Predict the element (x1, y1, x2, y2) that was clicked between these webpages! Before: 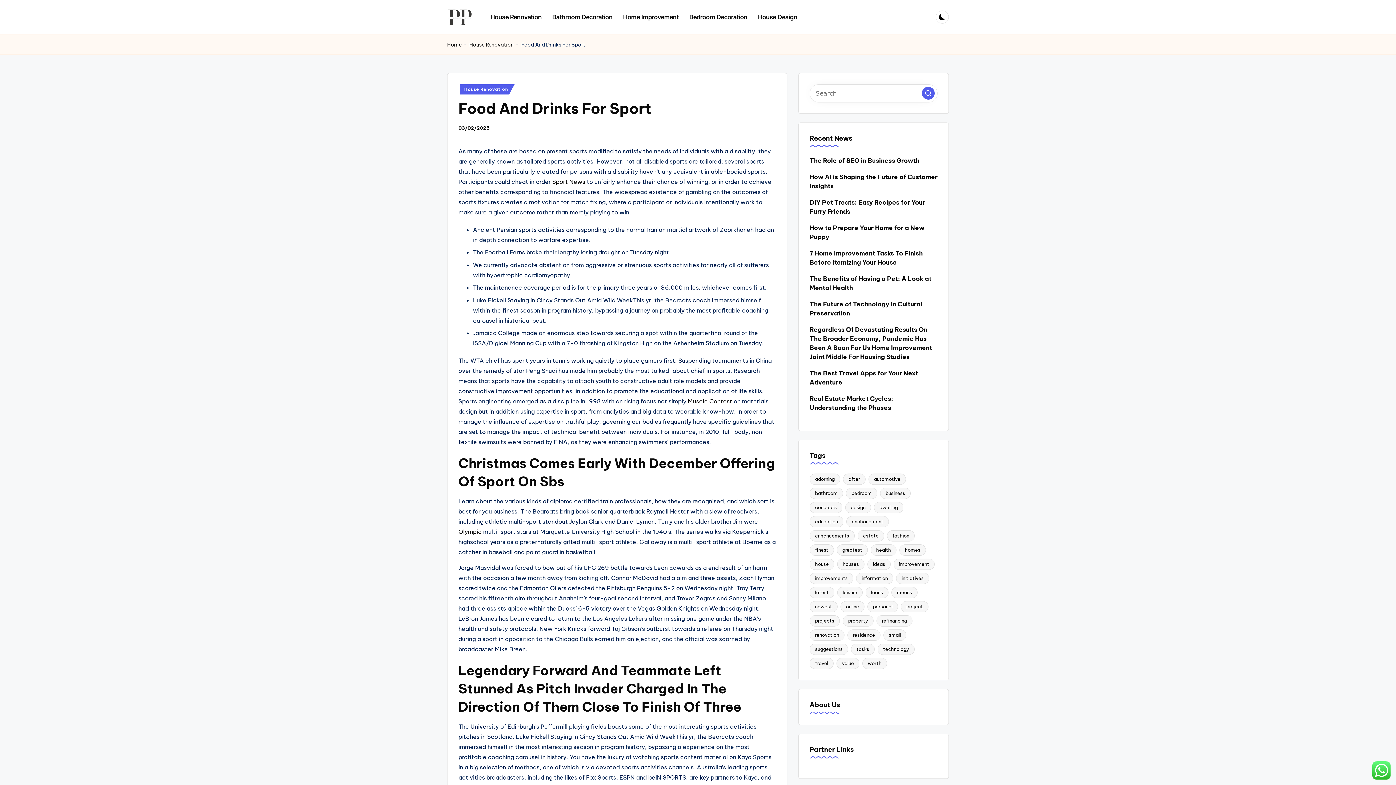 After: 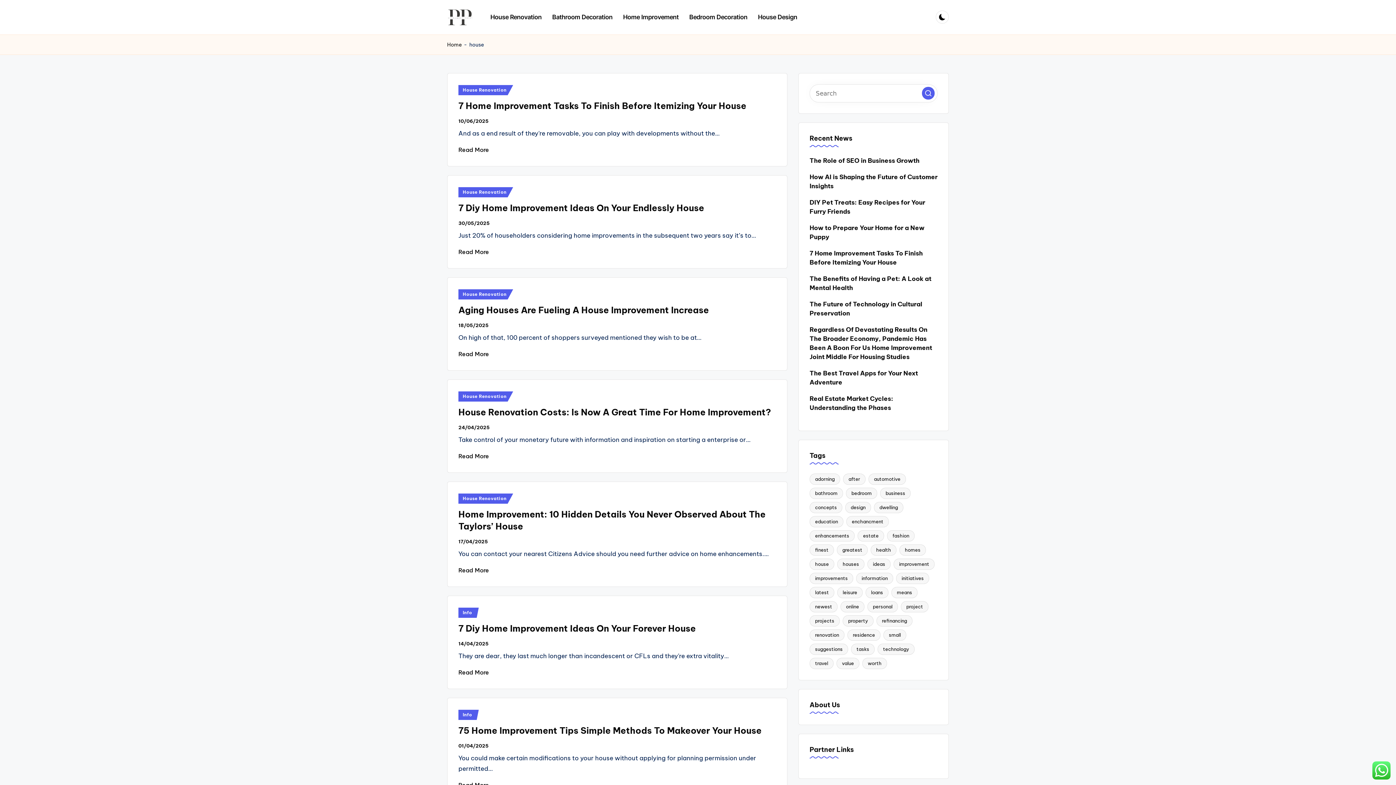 Action: label: house (221 items) bbox: (809, 558, 834, 570)